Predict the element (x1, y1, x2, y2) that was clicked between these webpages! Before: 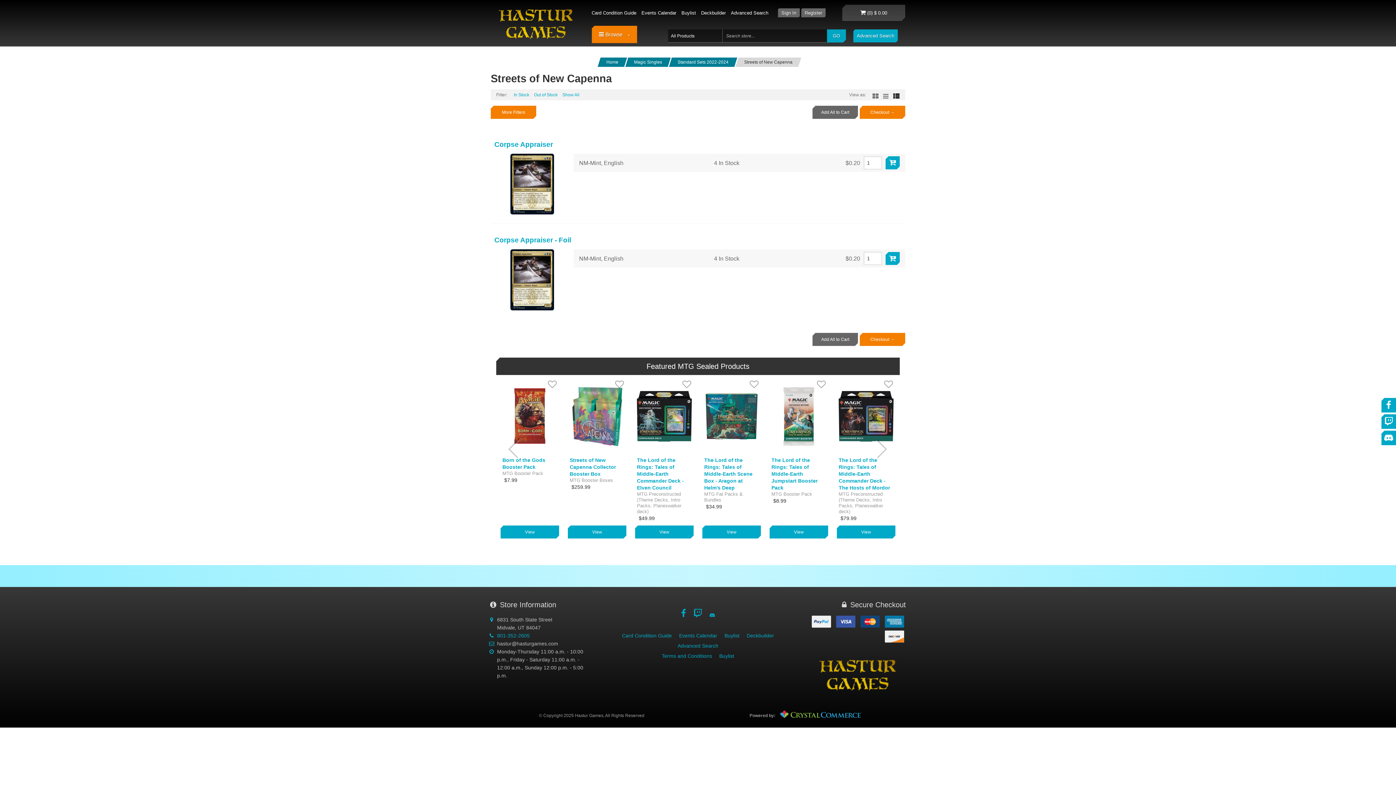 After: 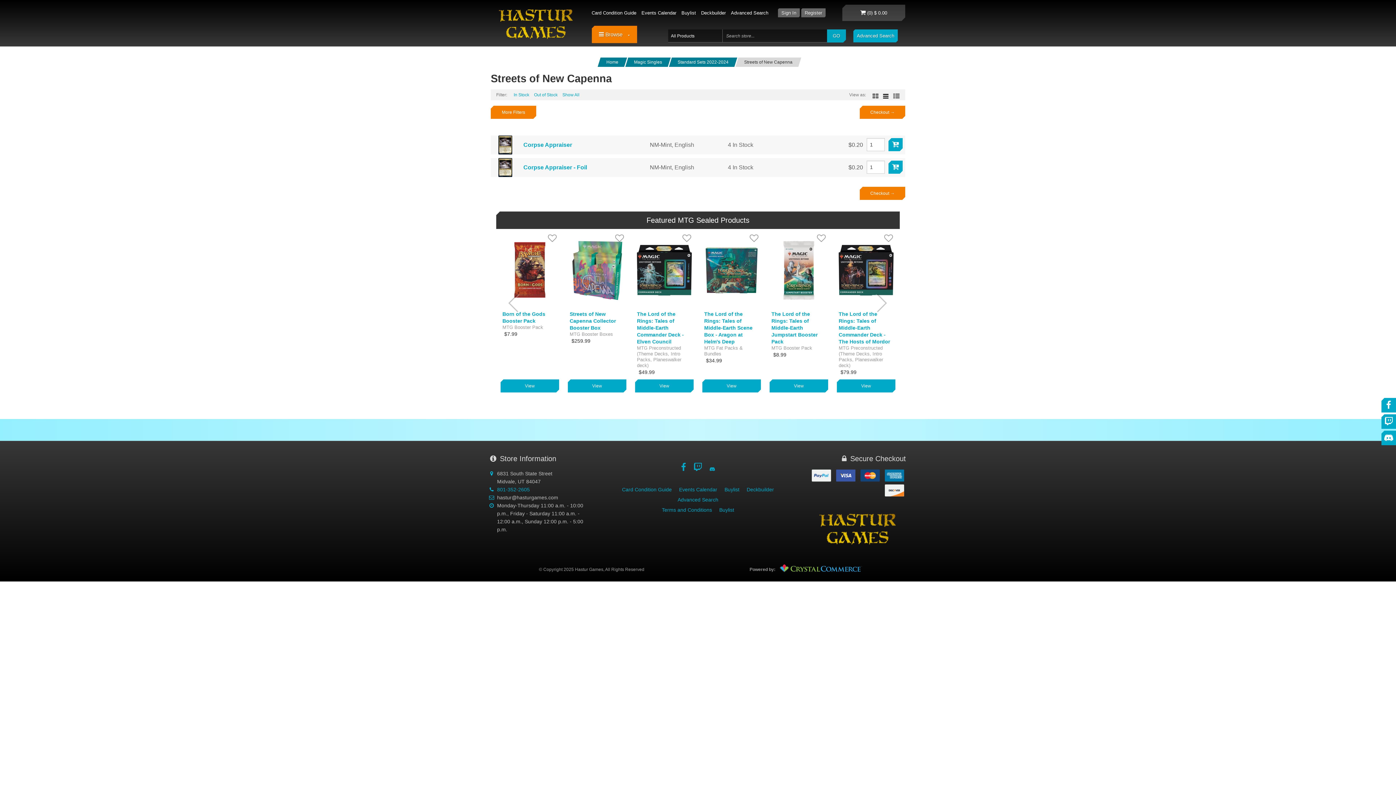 Action: bbox: (883, 93, 888, 99)